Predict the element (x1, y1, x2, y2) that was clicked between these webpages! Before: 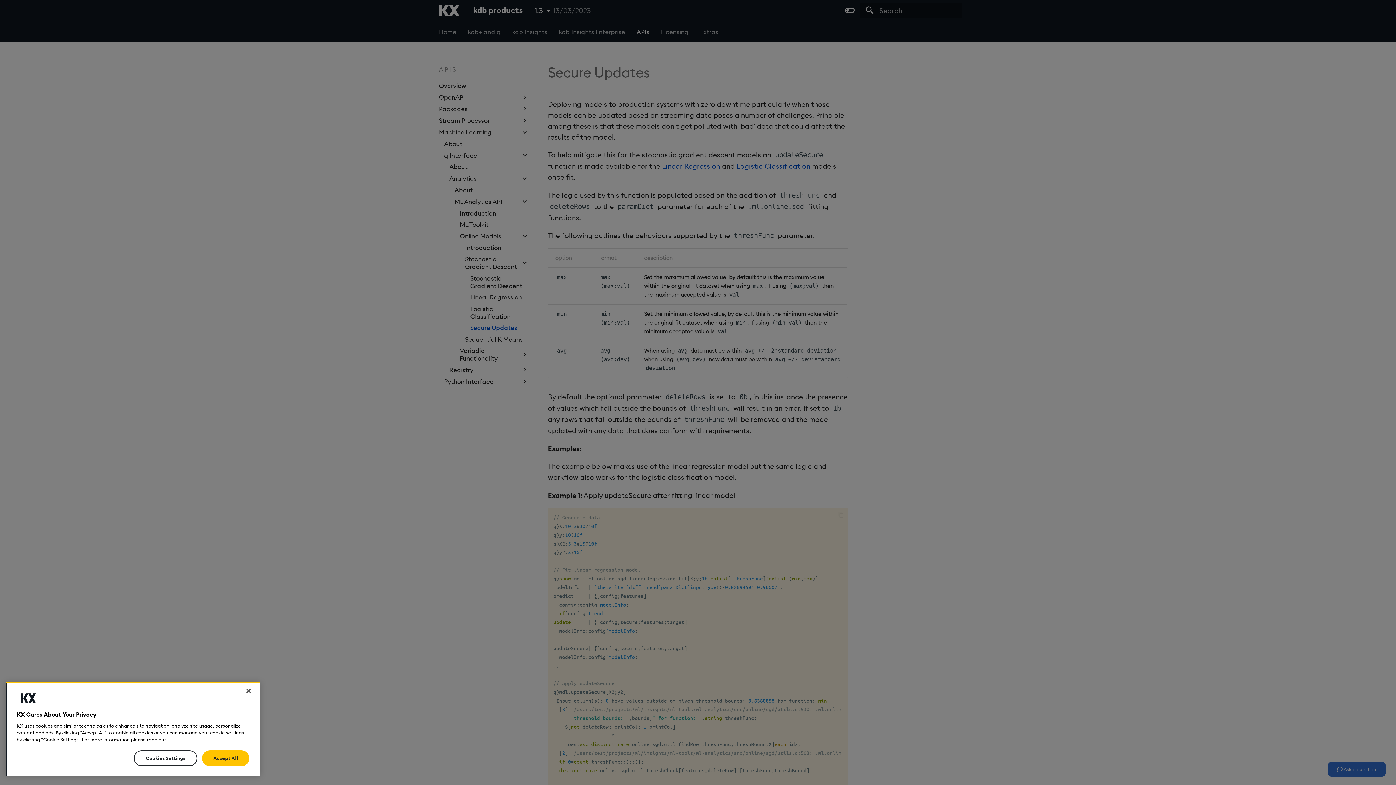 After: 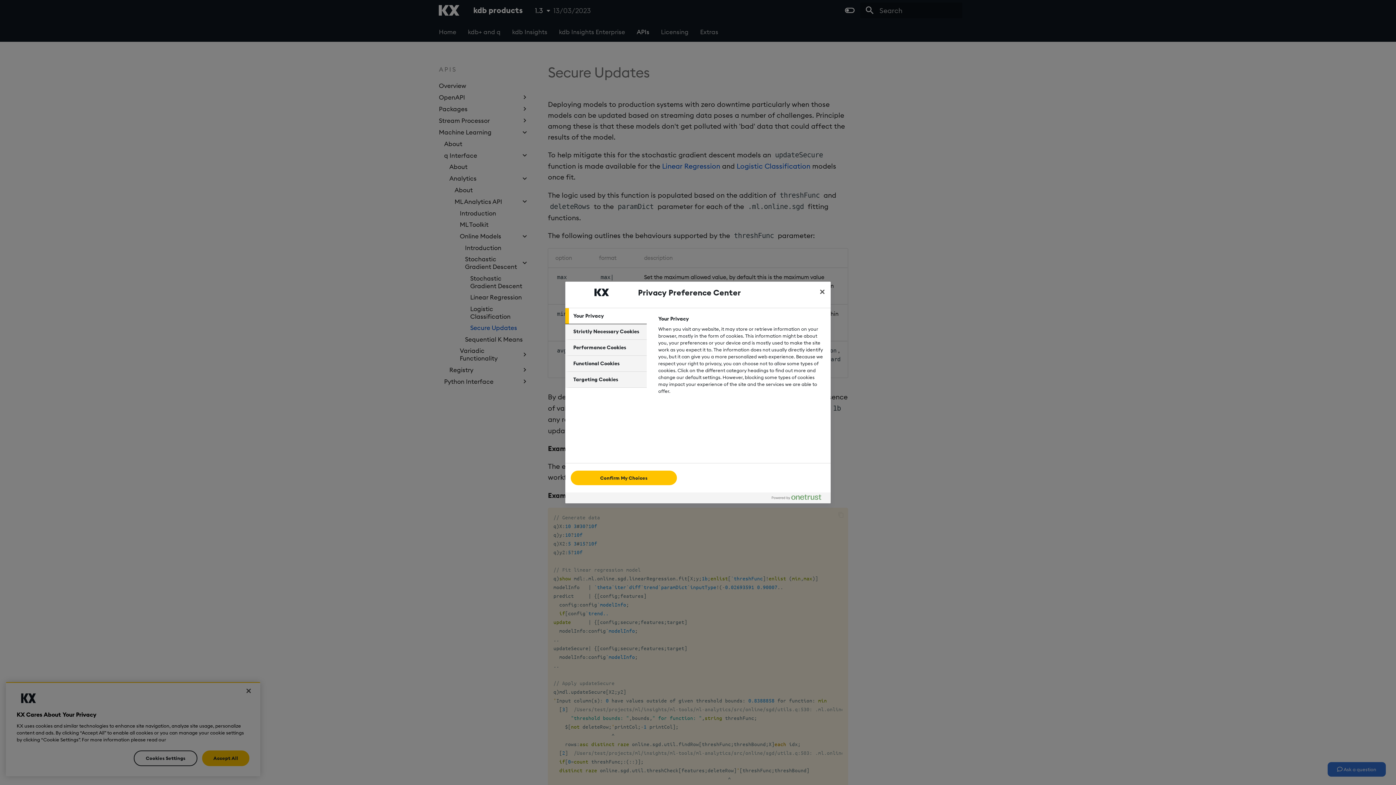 Action: label: Cookies Settings bbox: (133, 750, 197, 766)